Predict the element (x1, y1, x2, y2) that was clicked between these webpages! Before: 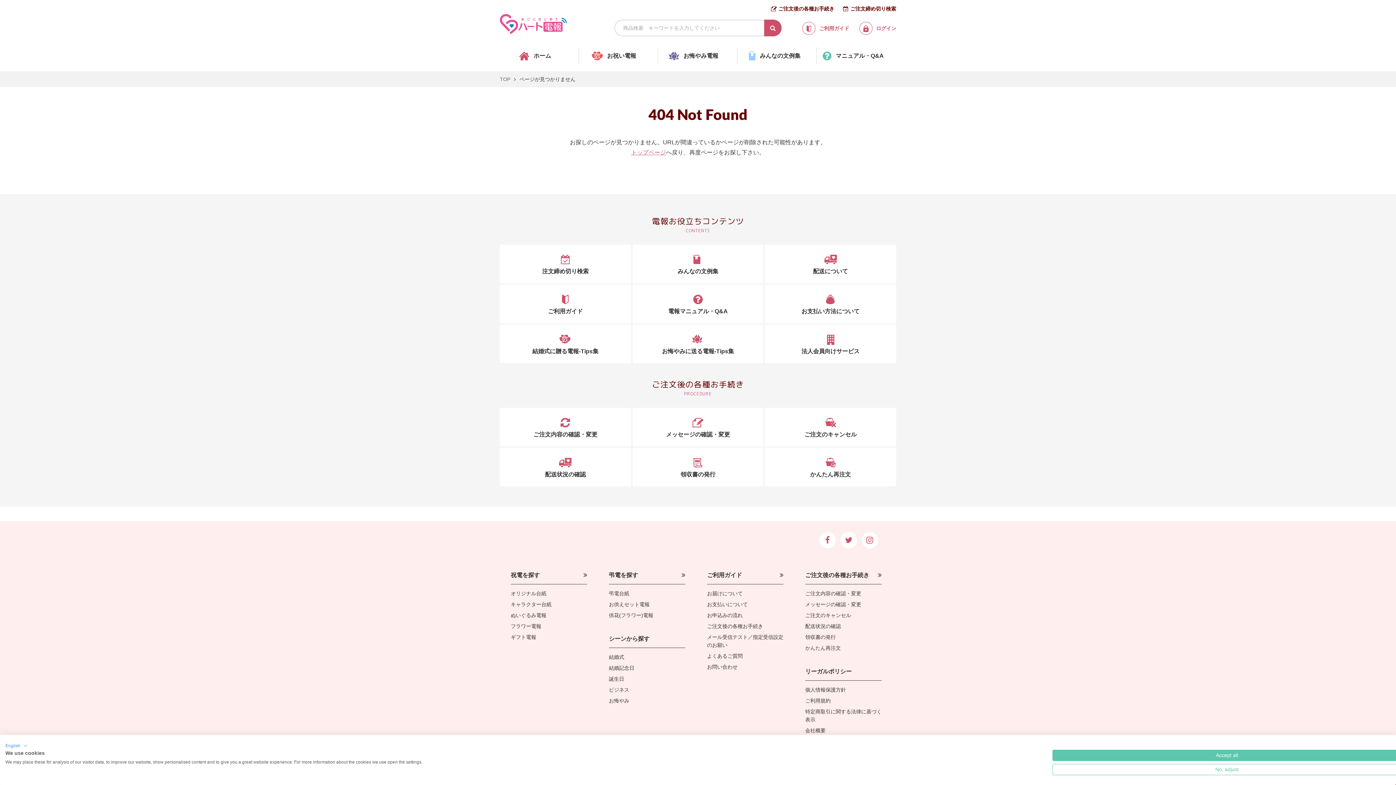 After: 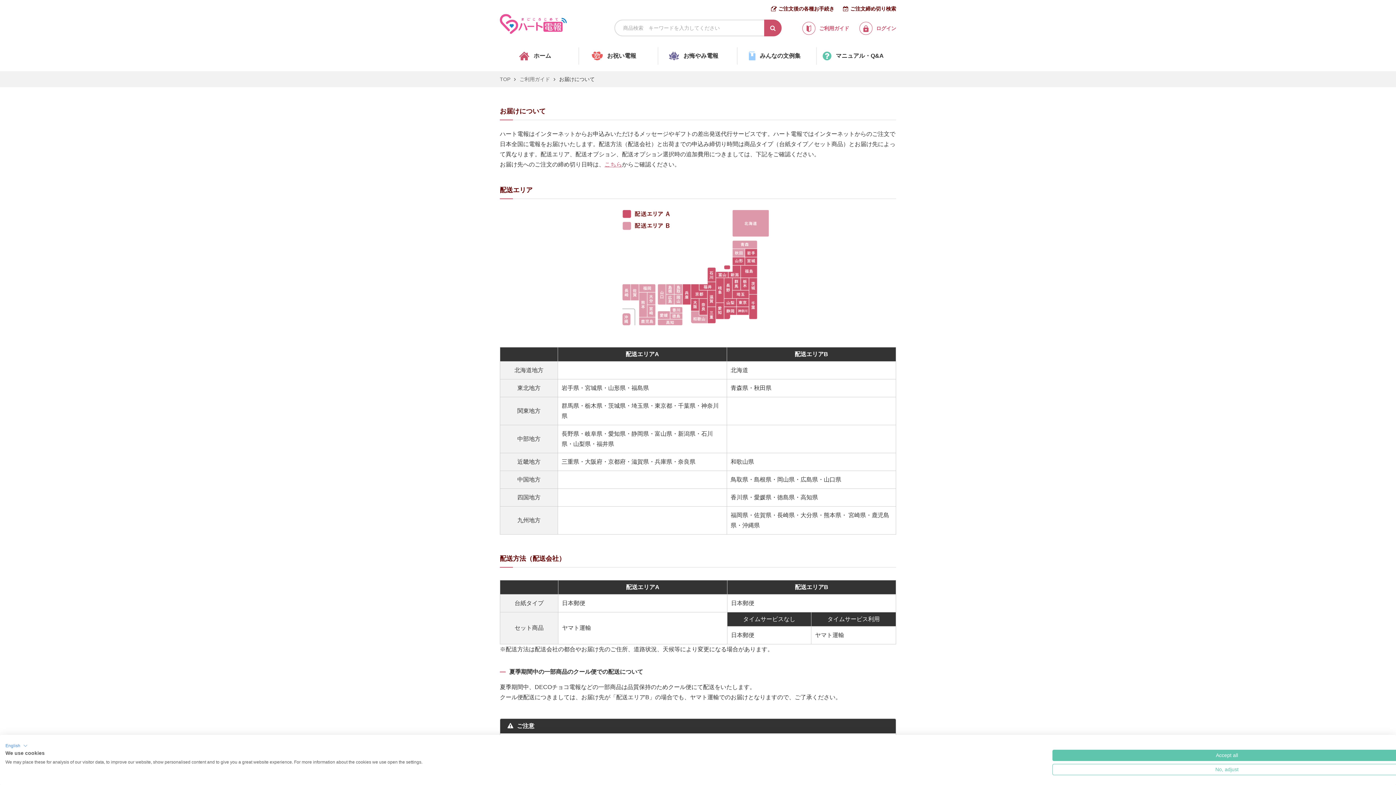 Action: label: お届けについて bbox: (707, 590, 742, 596)